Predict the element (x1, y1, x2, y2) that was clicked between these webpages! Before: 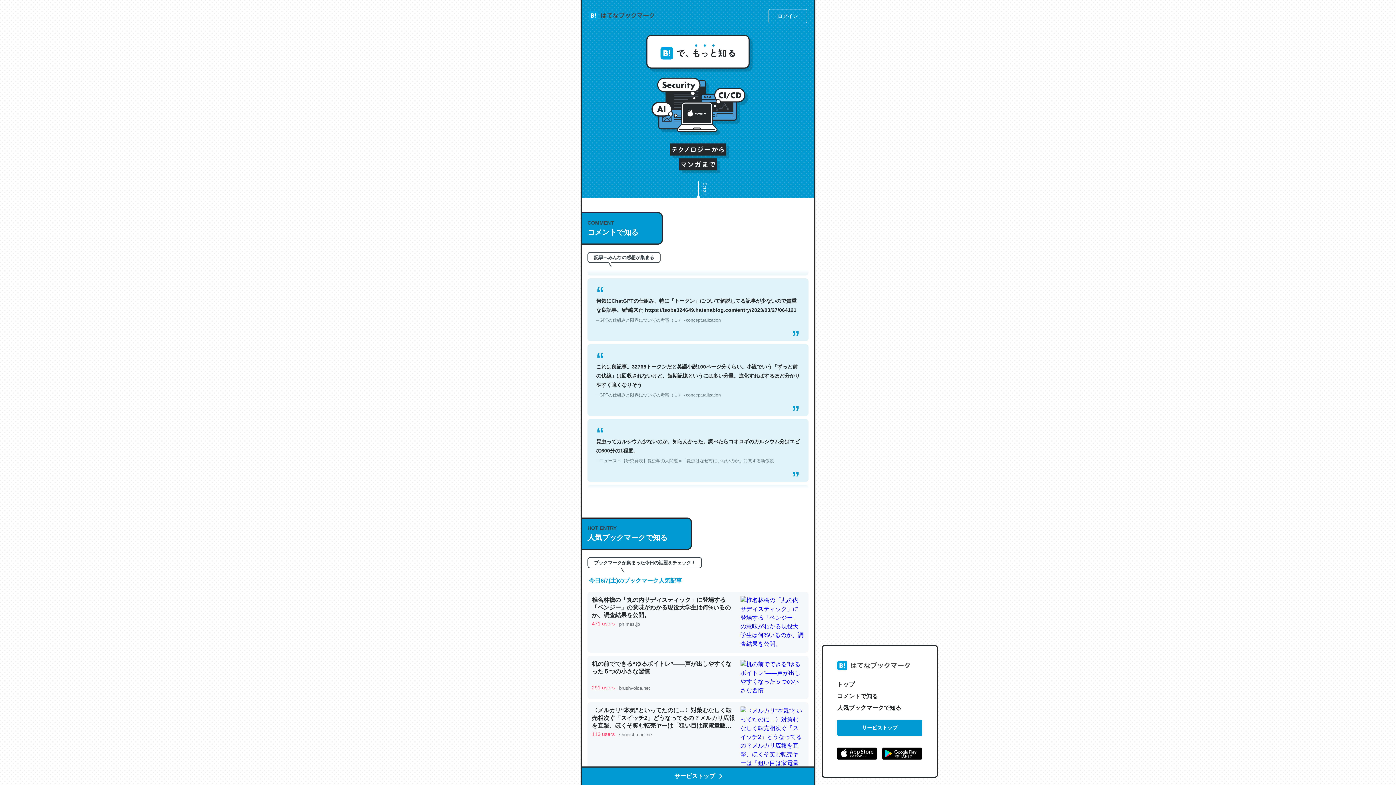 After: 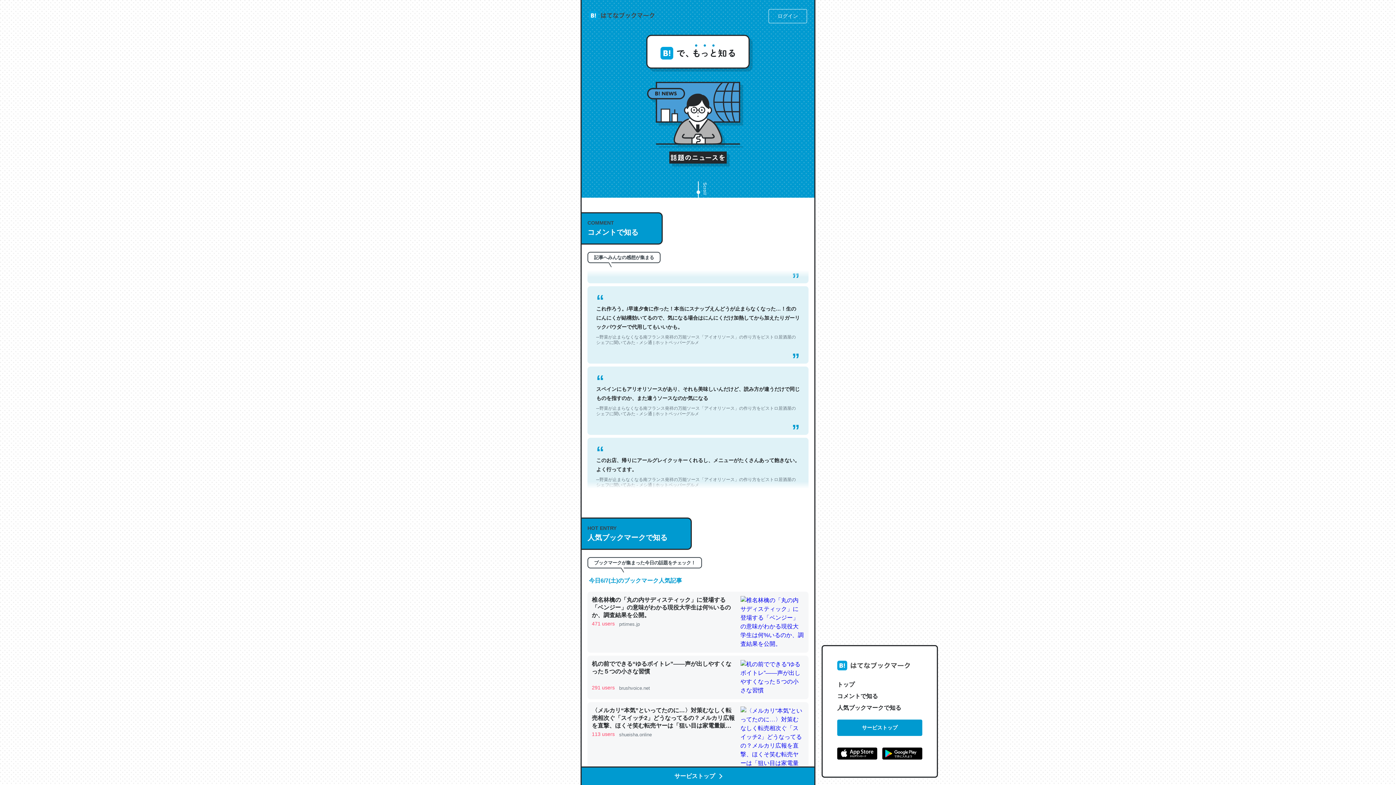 Action: bbox: (837, 679, 922, 690) label: トップ